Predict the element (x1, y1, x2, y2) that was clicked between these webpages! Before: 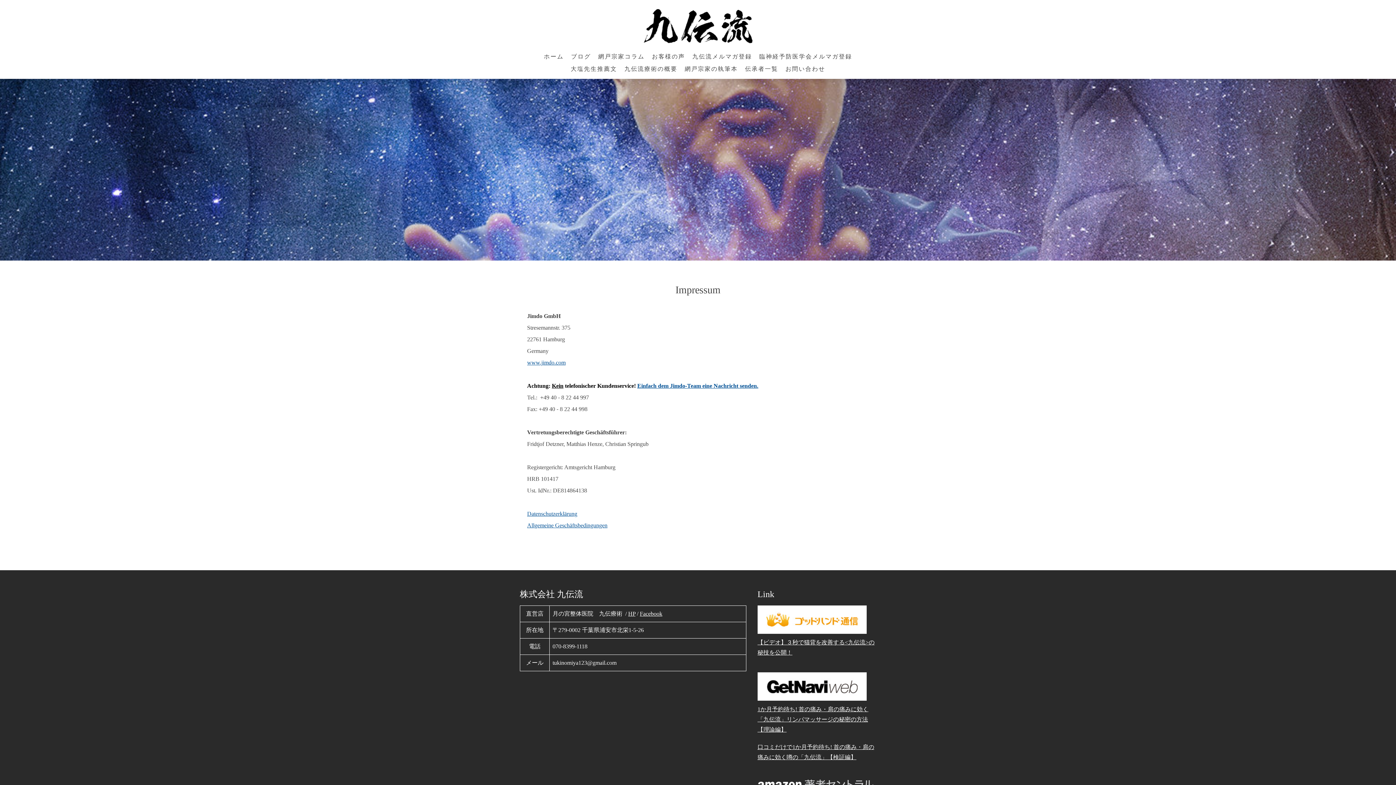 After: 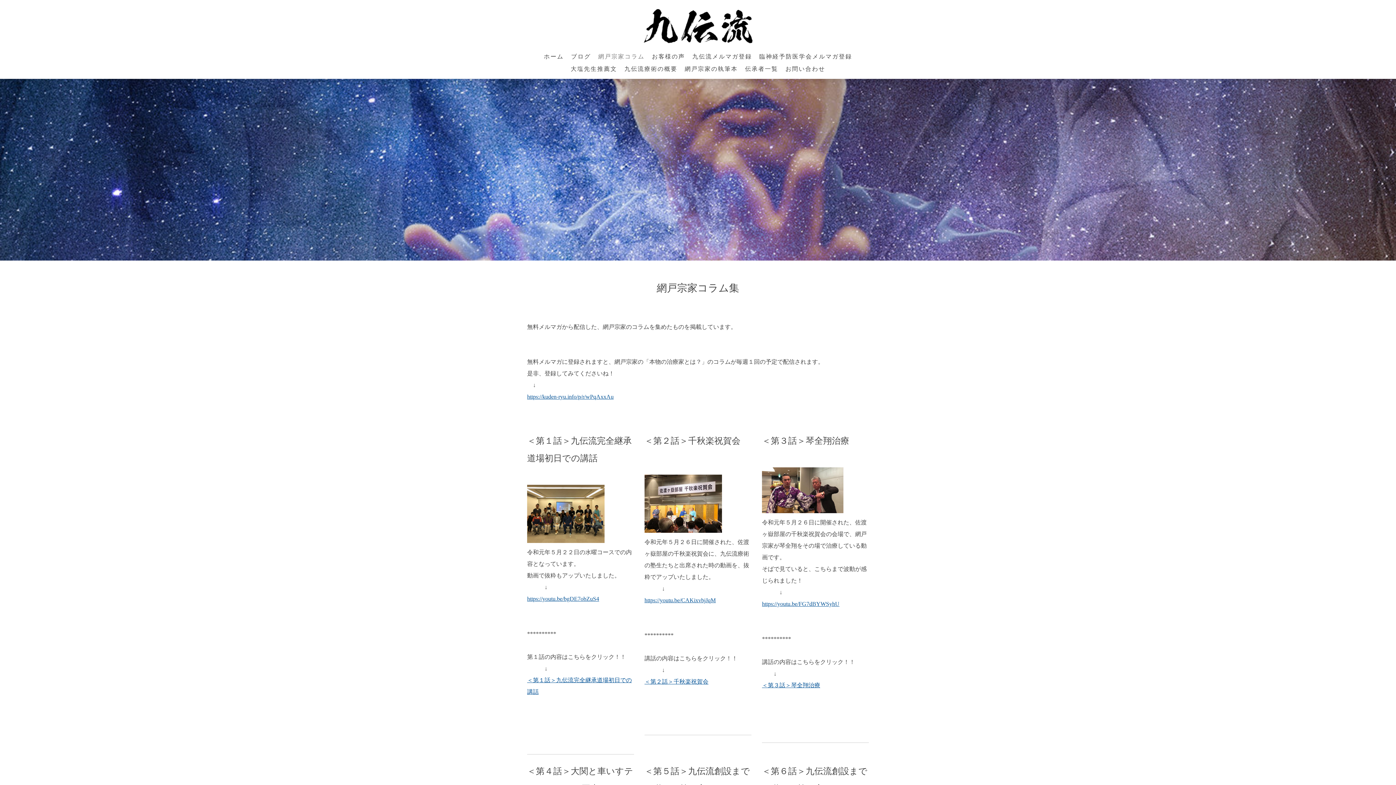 Action: bbox: (594, 48, 648, 60) label: 網戸宗家コラム